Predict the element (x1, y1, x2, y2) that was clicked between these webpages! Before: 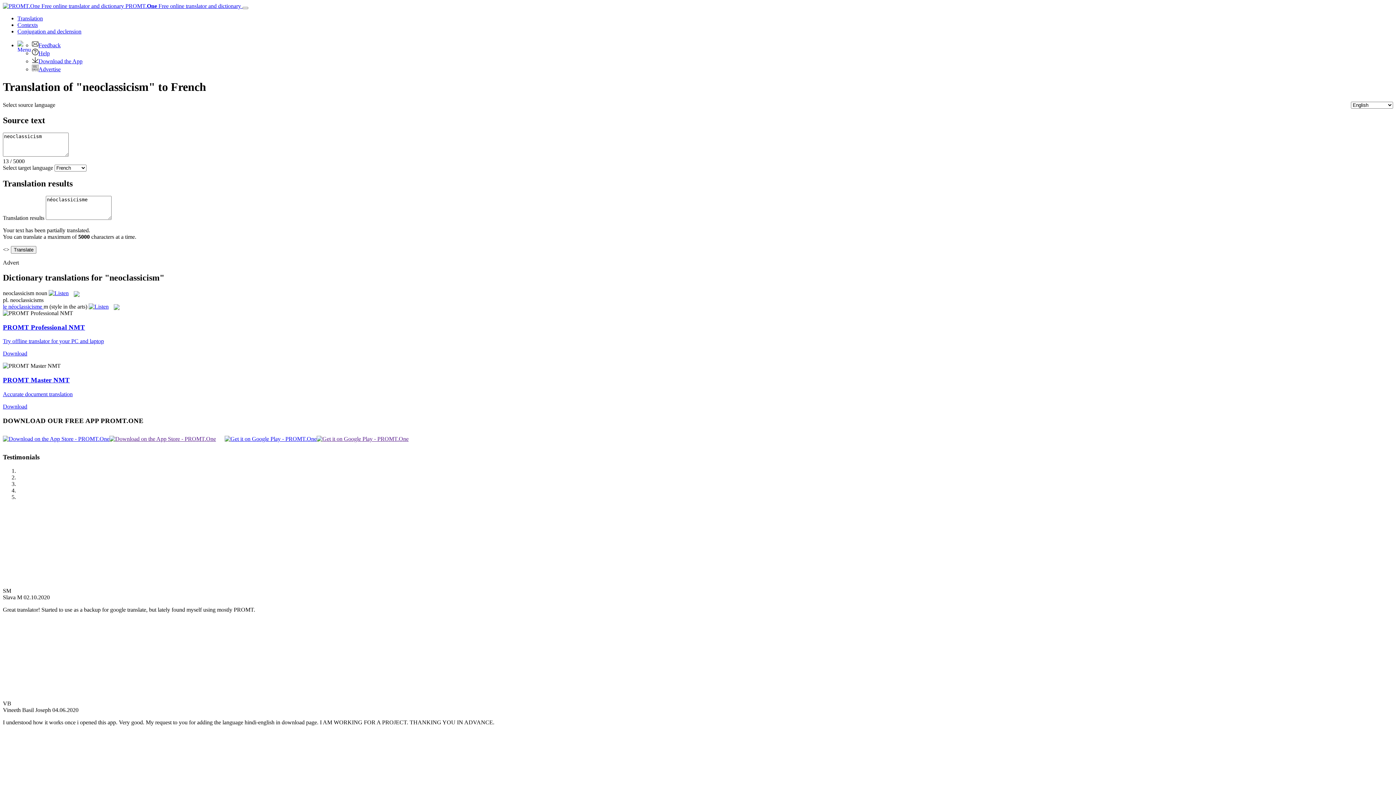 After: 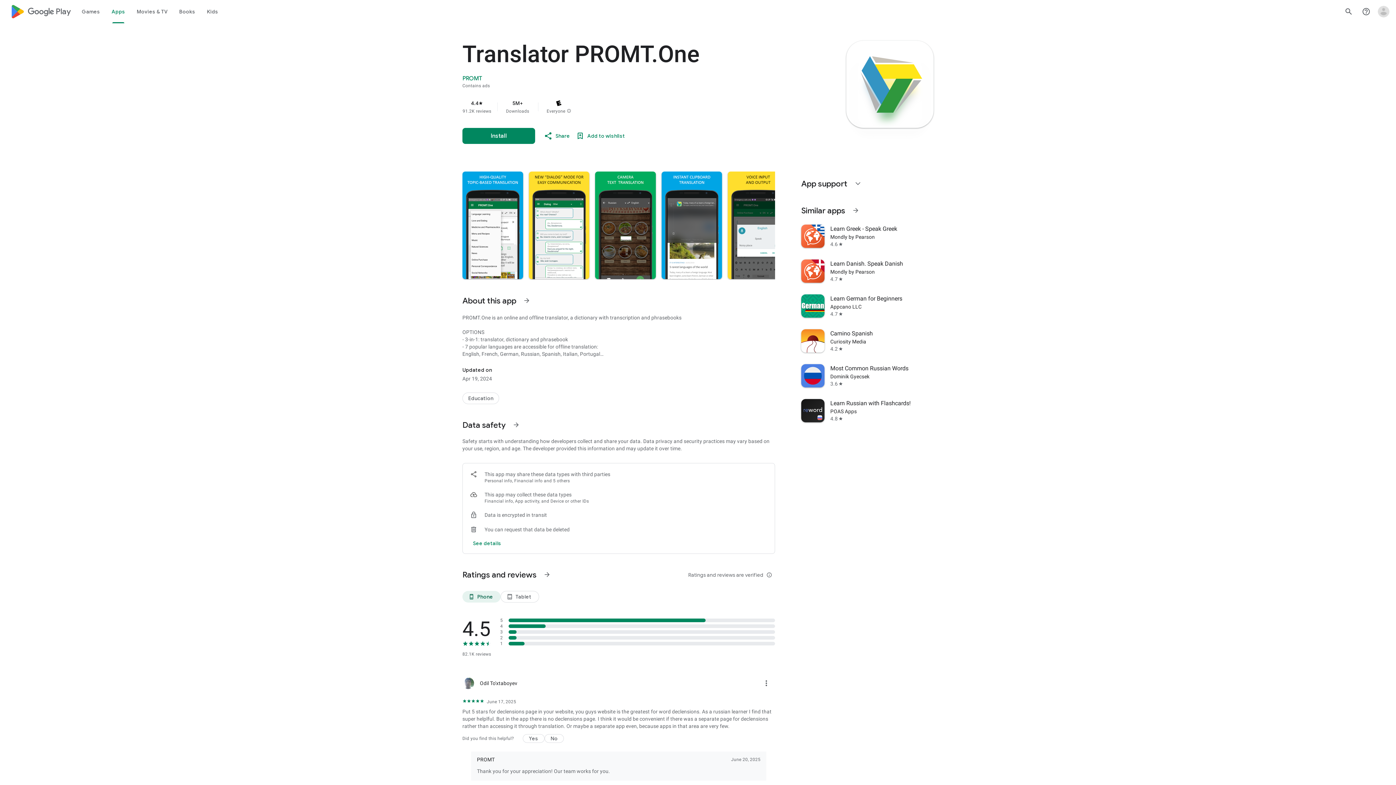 Action: bbox: (224, 435, 316, 442)